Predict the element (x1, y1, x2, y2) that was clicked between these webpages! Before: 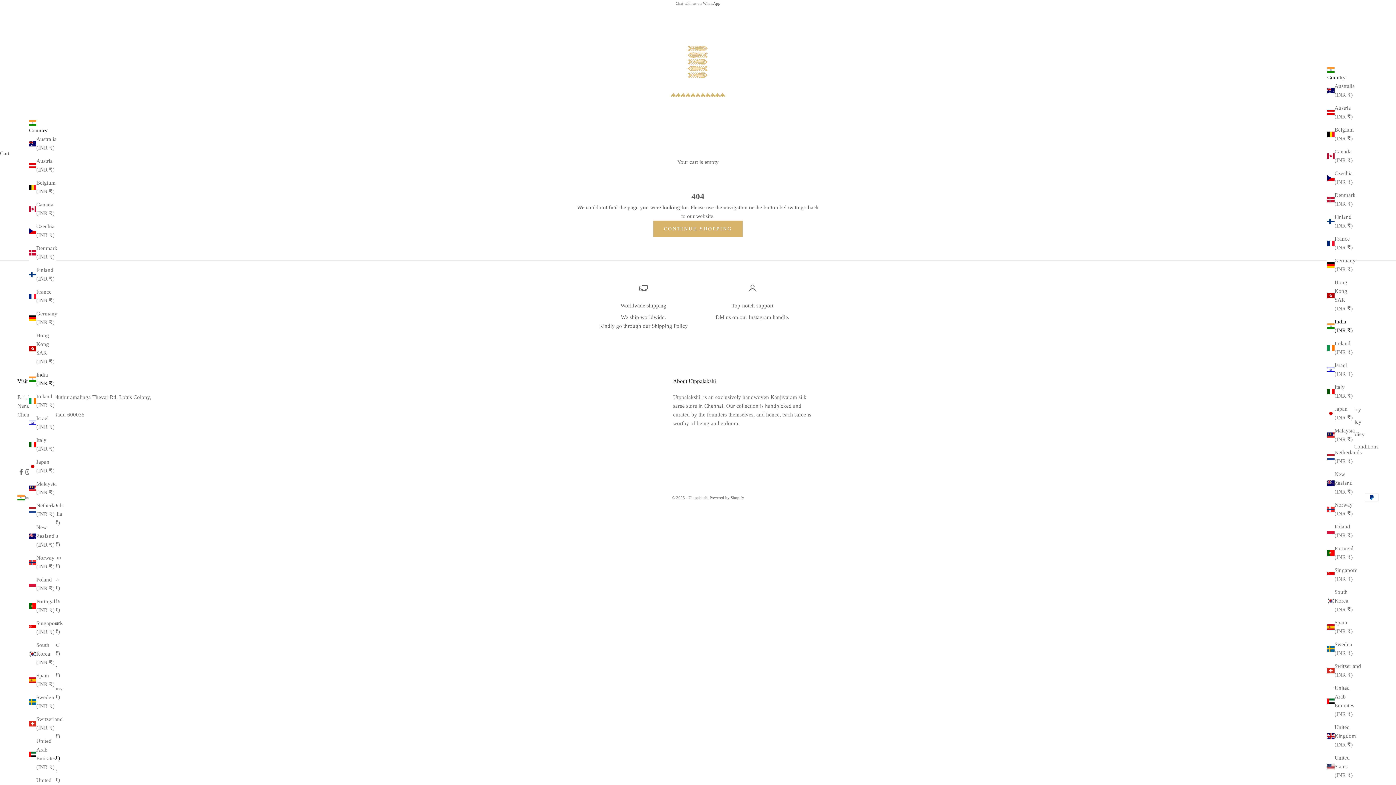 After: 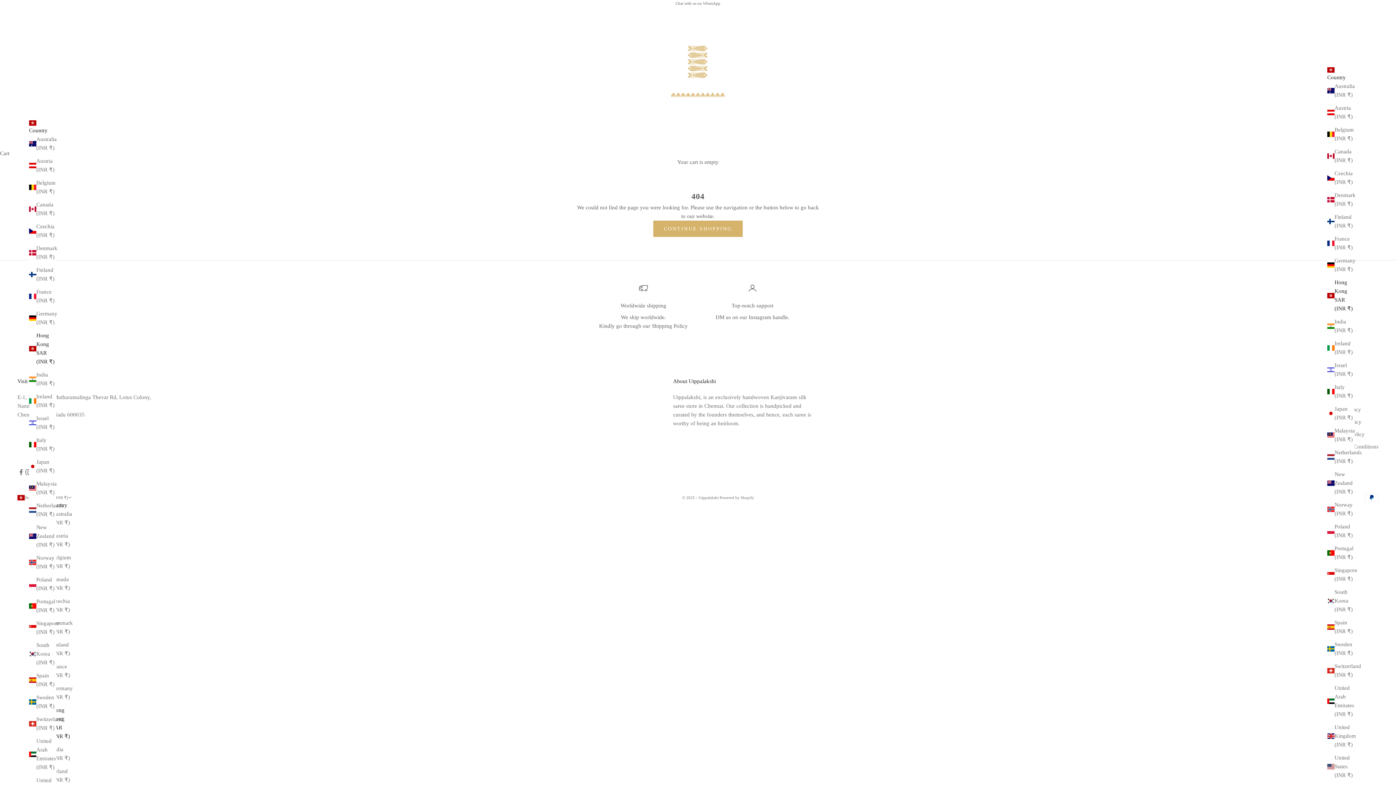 Action: bbox: (29, 331, 56, 366) label: Hong Kong SAR (INR ₹)